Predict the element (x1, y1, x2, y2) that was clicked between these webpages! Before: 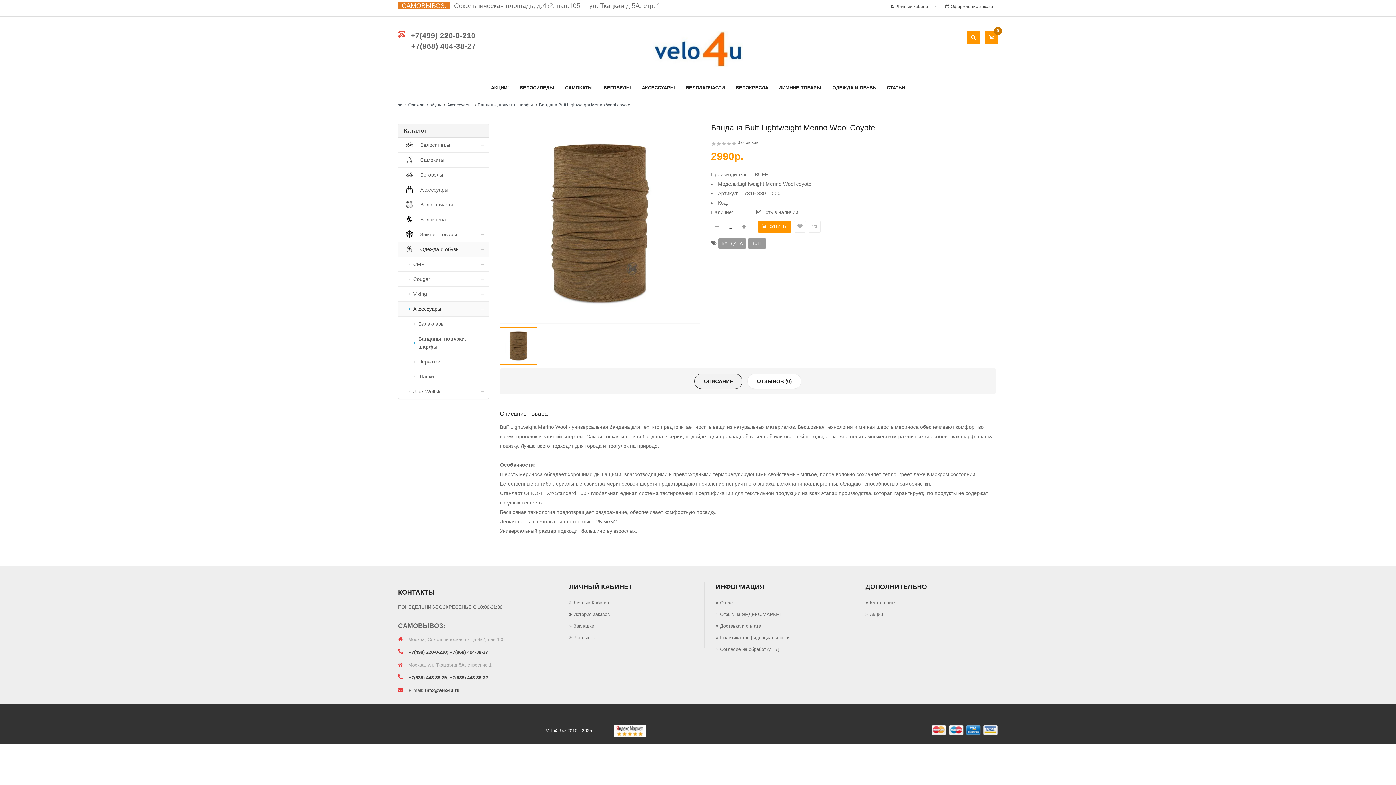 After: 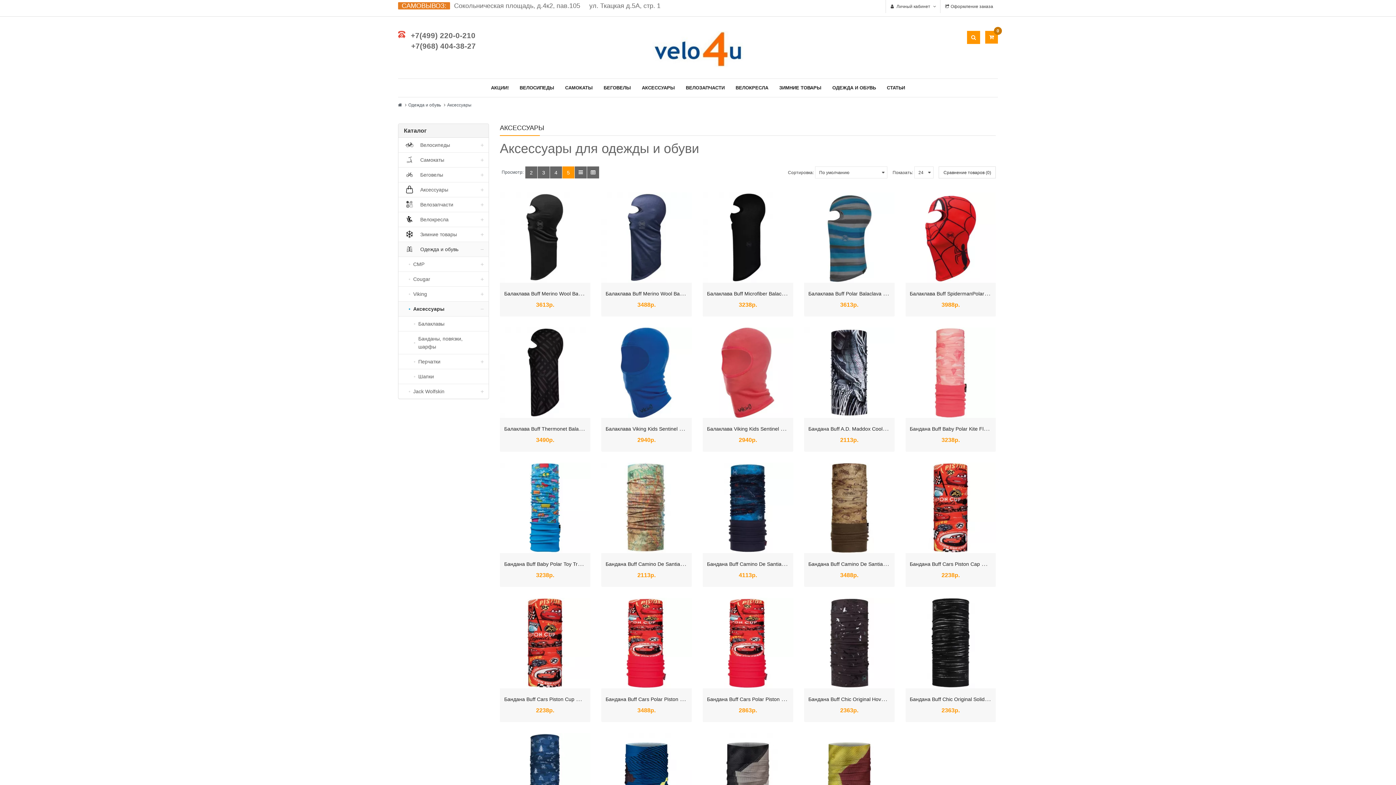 Action: label: Аксессуары bbox: (447, 102, 471, 107)